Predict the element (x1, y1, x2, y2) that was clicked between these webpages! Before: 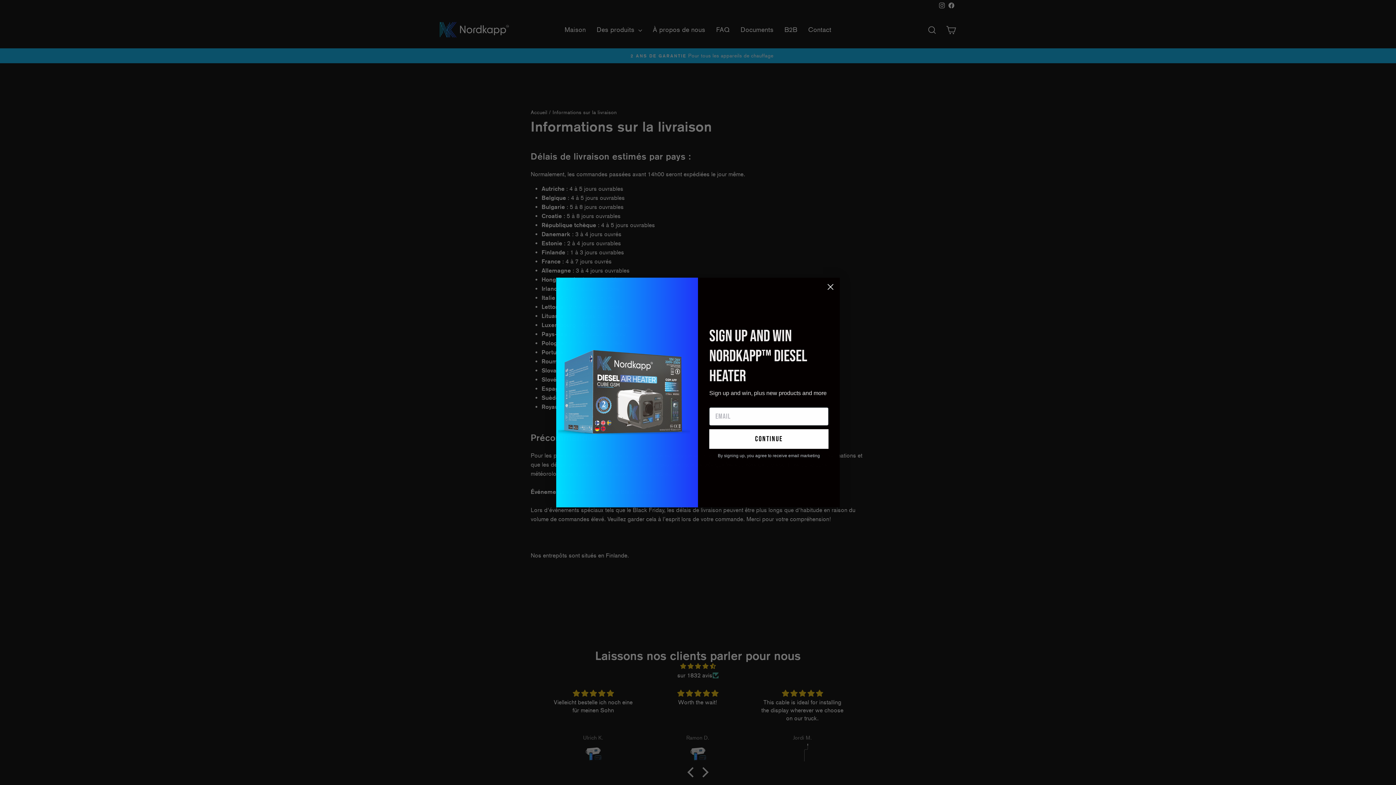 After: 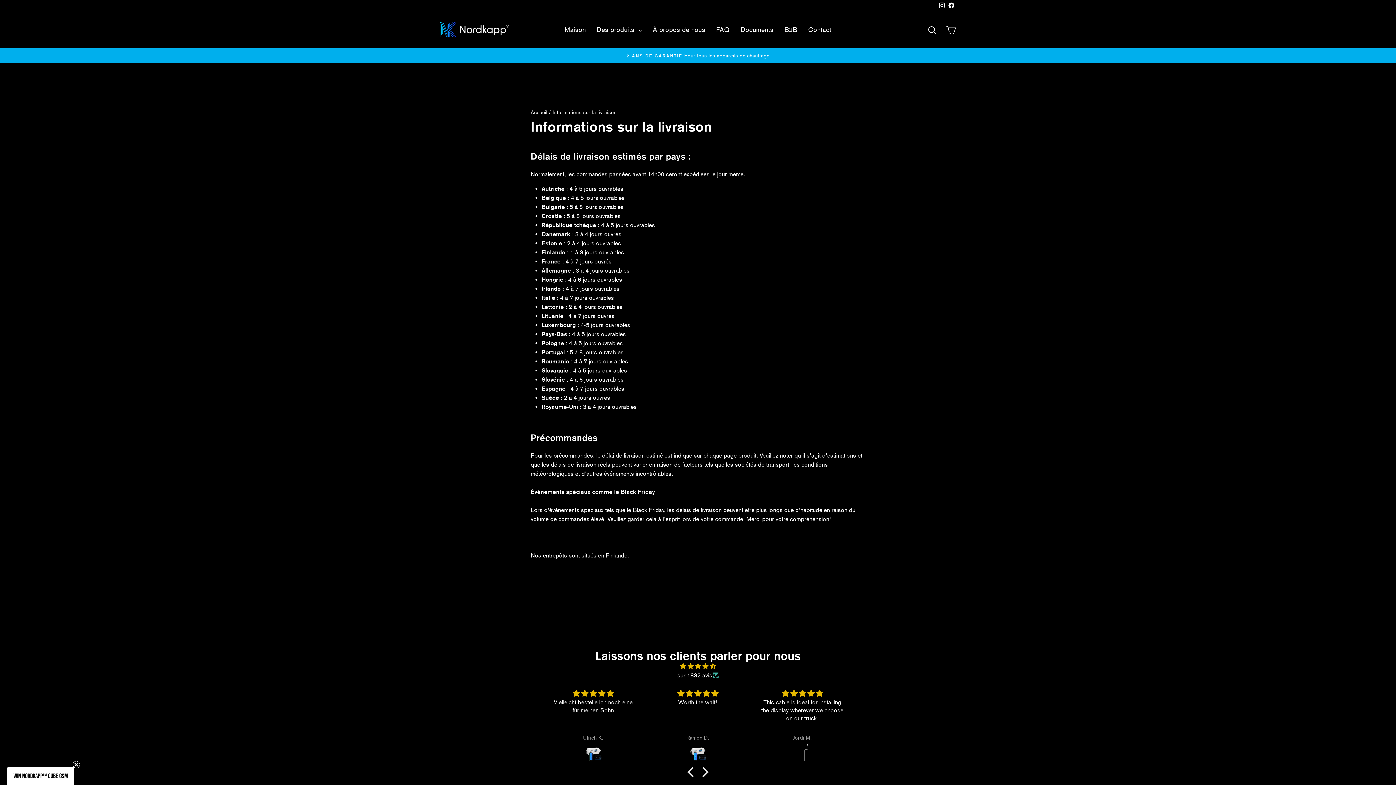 Action: bbox: (824, 280, 837, 293) label: Close dialog